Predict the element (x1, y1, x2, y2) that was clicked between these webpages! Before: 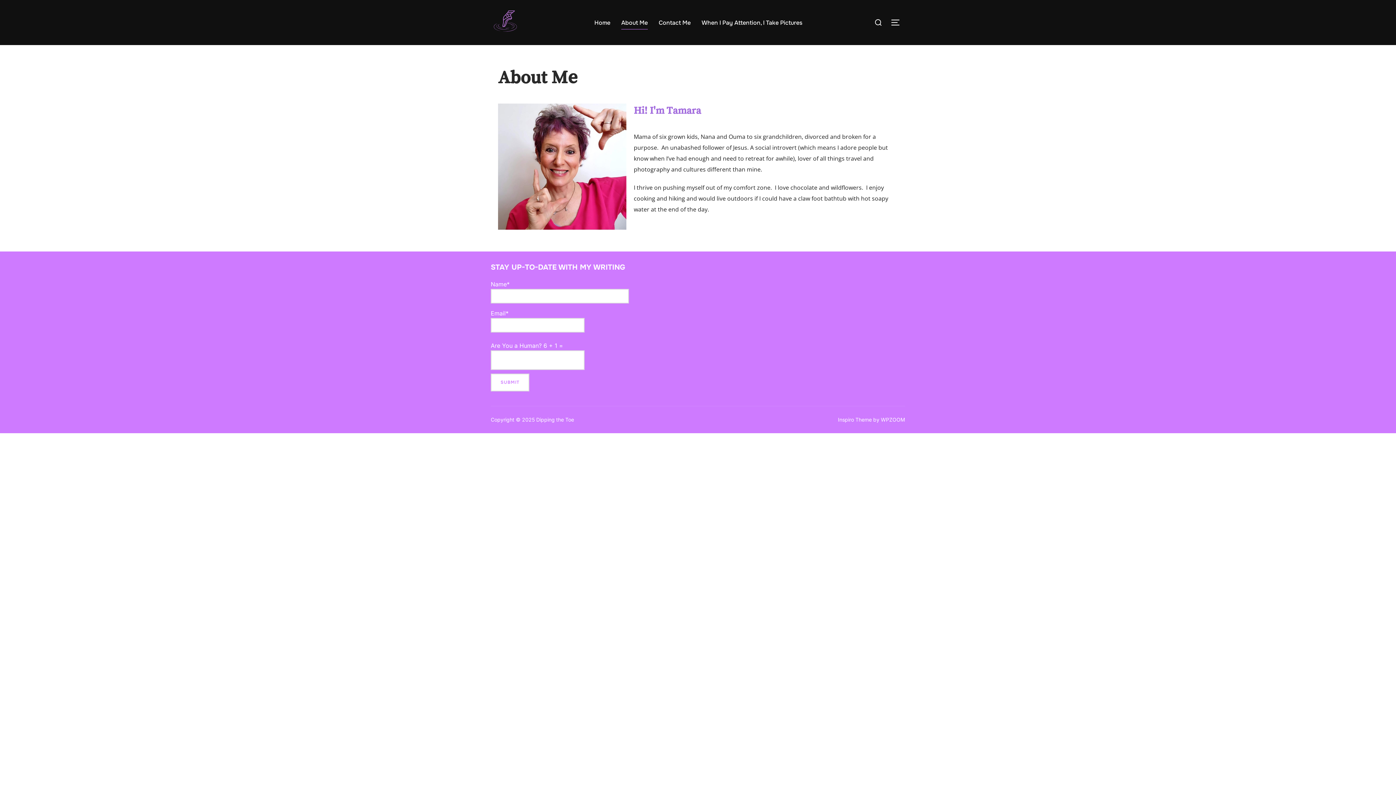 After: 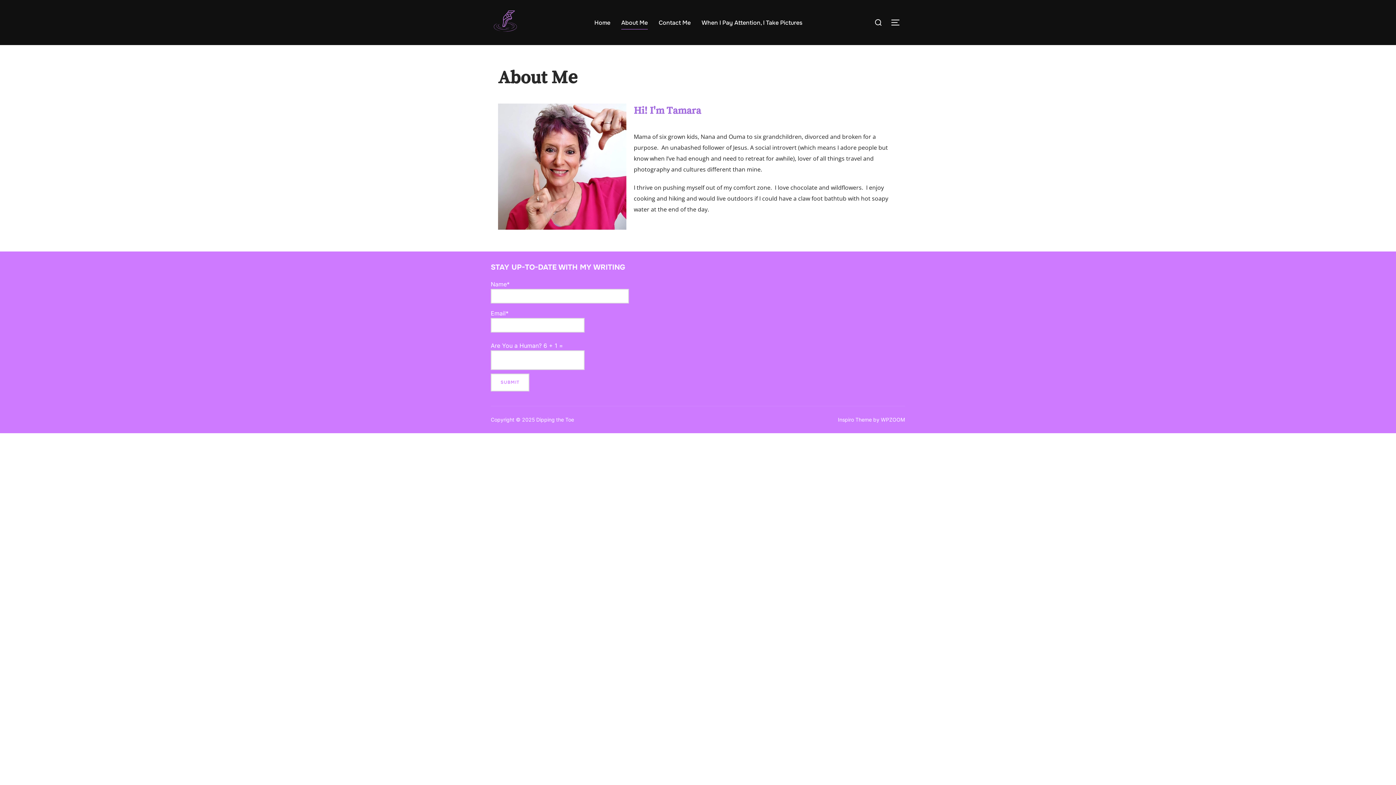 Action: label: About Me bbox: (621, 15, 648, 29)